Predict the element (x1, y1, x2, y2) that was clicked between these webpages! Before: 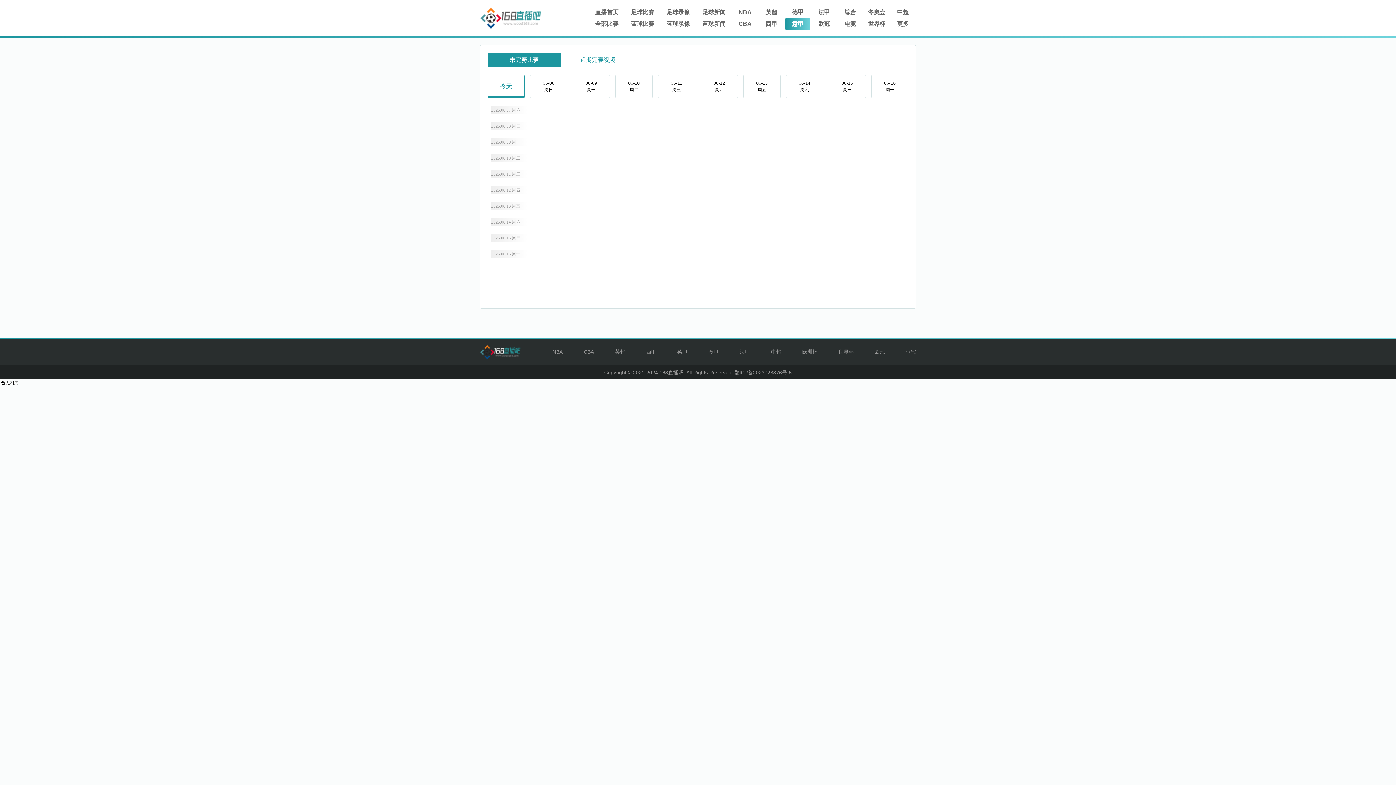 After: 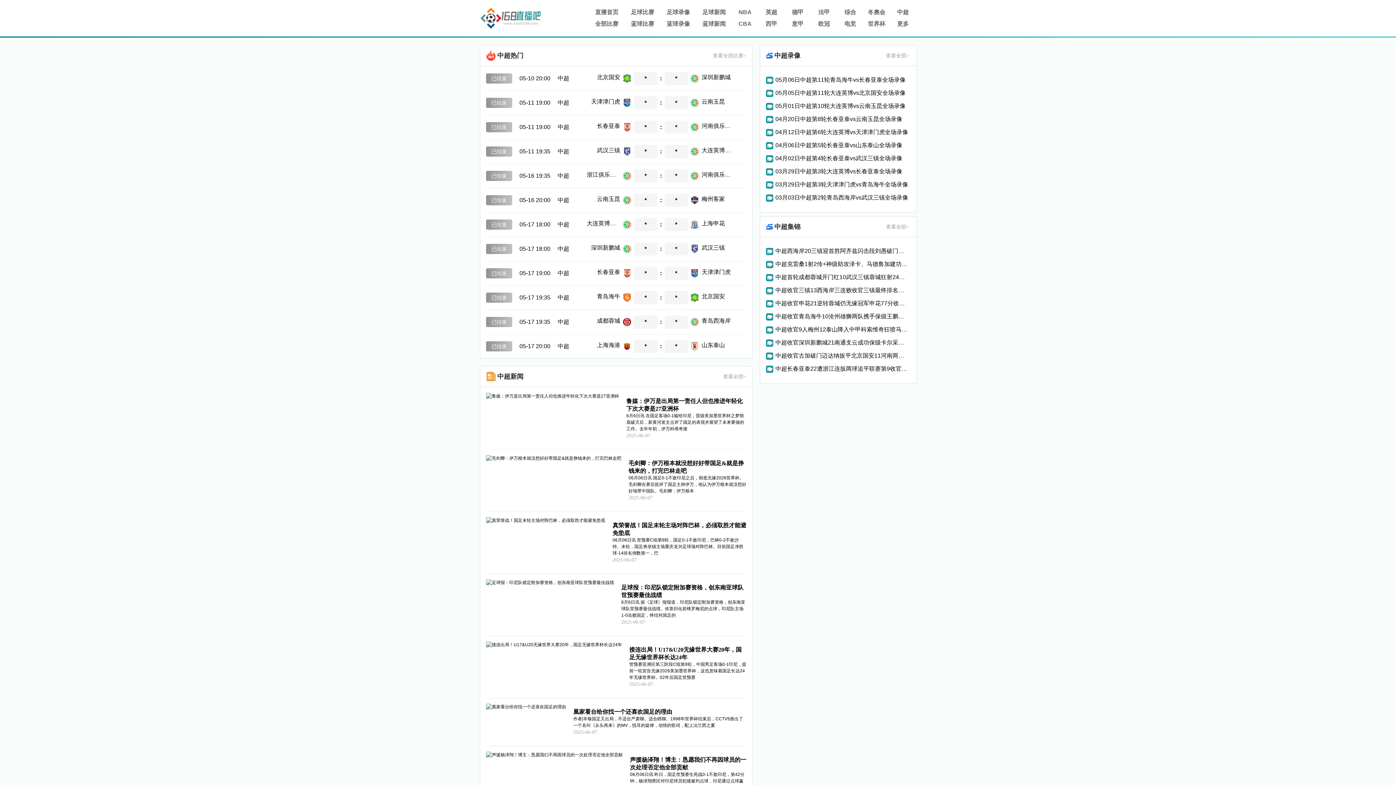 Action: label: 中超 bbox: (890, 6, 915, 18)